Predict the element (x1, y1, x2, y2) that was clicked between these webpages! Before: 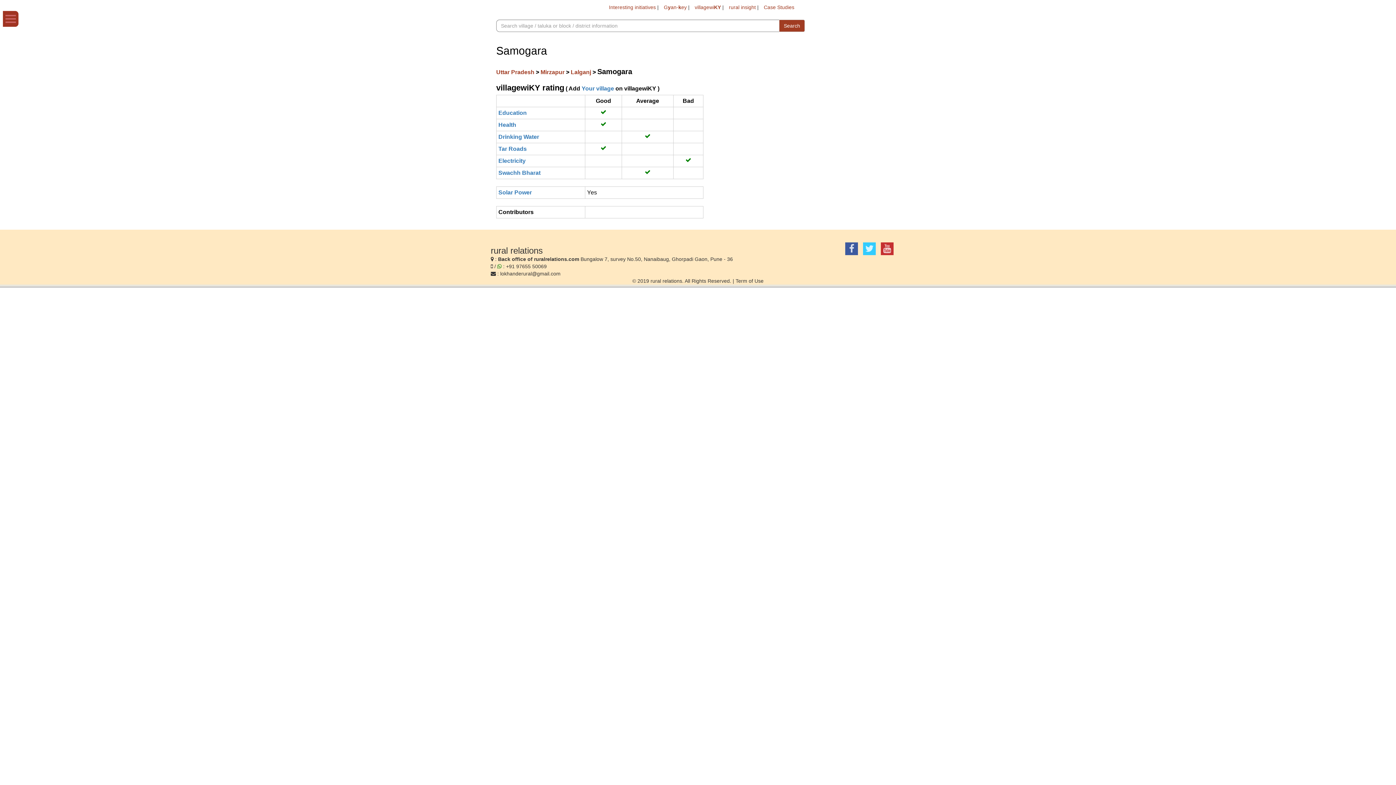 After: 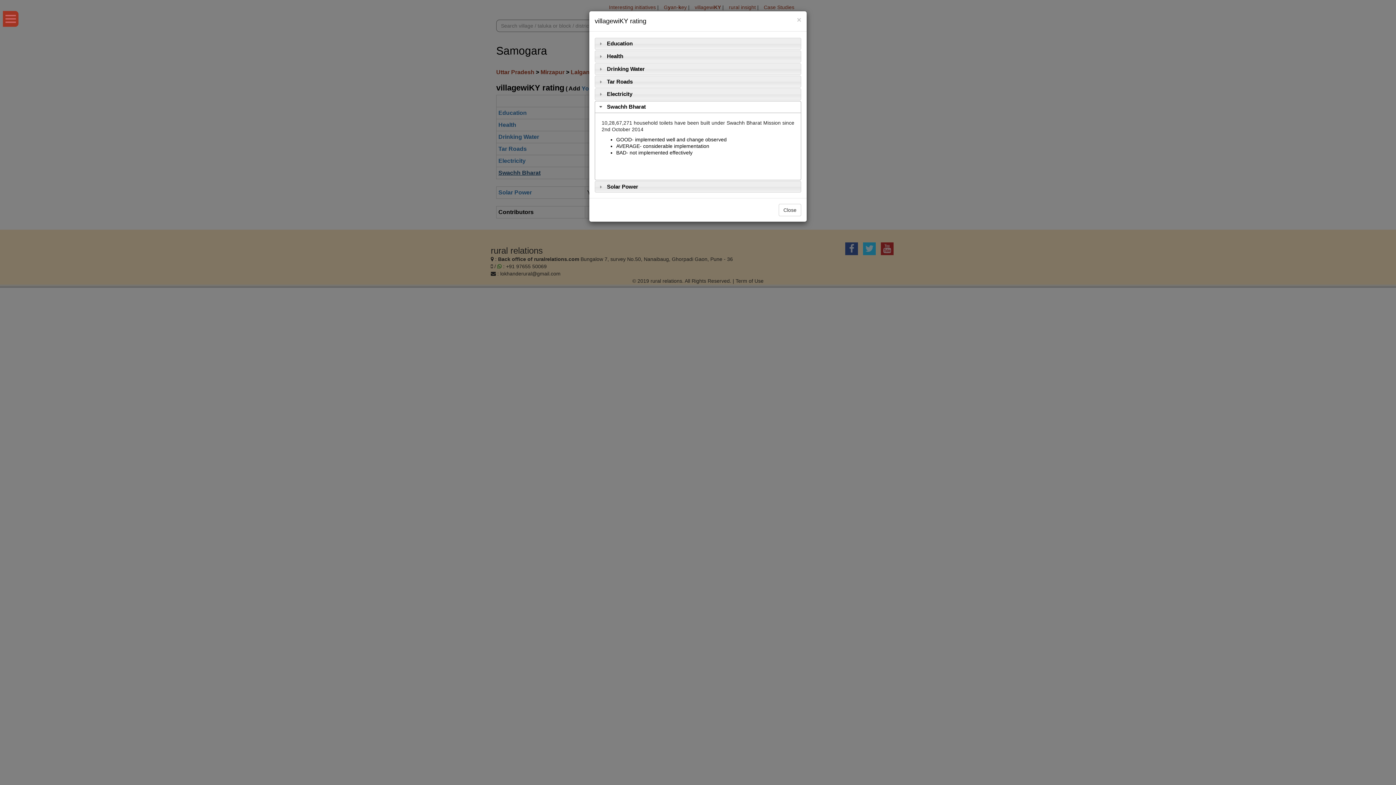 Action: bbox: (498, 169, 540, 176) label: Swachh Bharat